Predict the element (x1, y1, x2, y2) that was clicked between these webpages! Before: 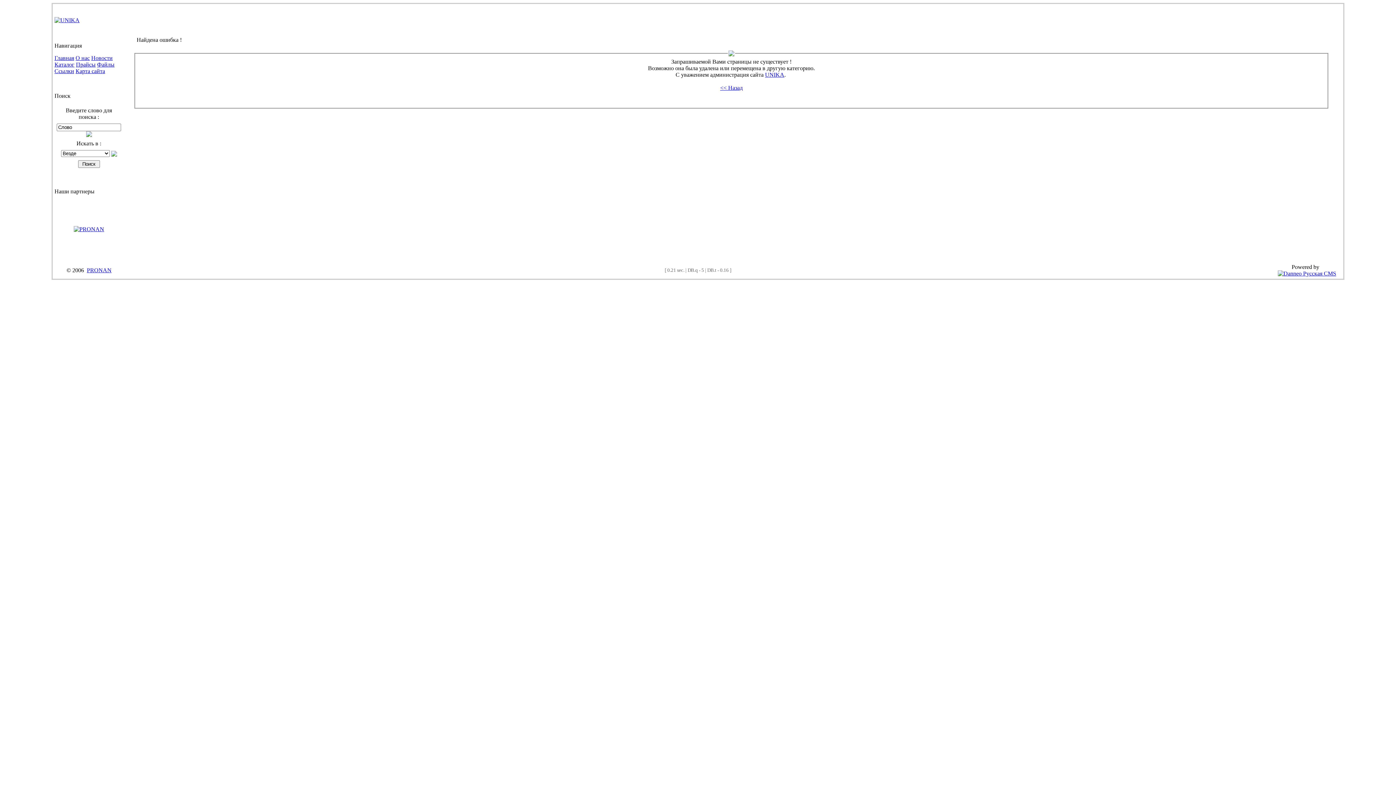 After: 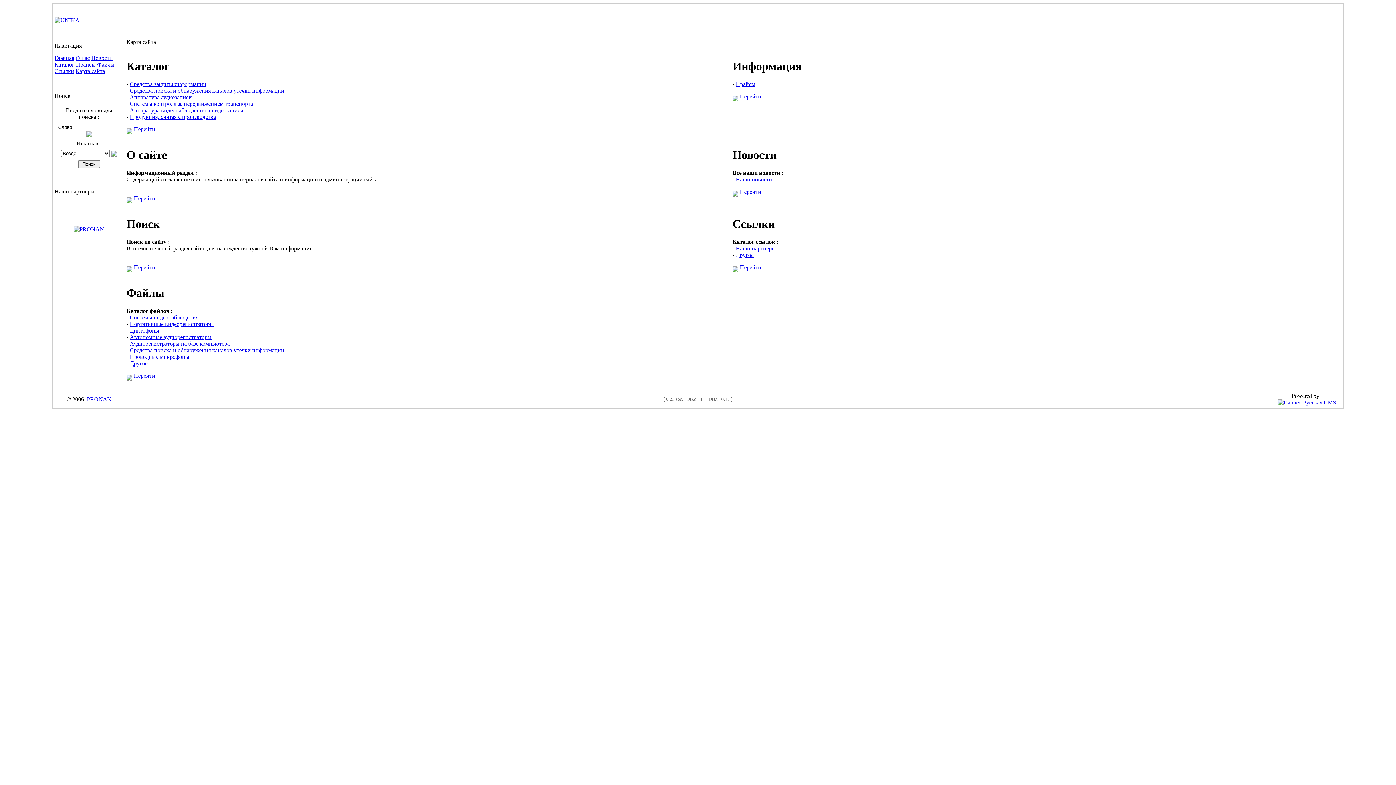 Action: bbox: (75, 68, 105, 74) label: Карта сайта